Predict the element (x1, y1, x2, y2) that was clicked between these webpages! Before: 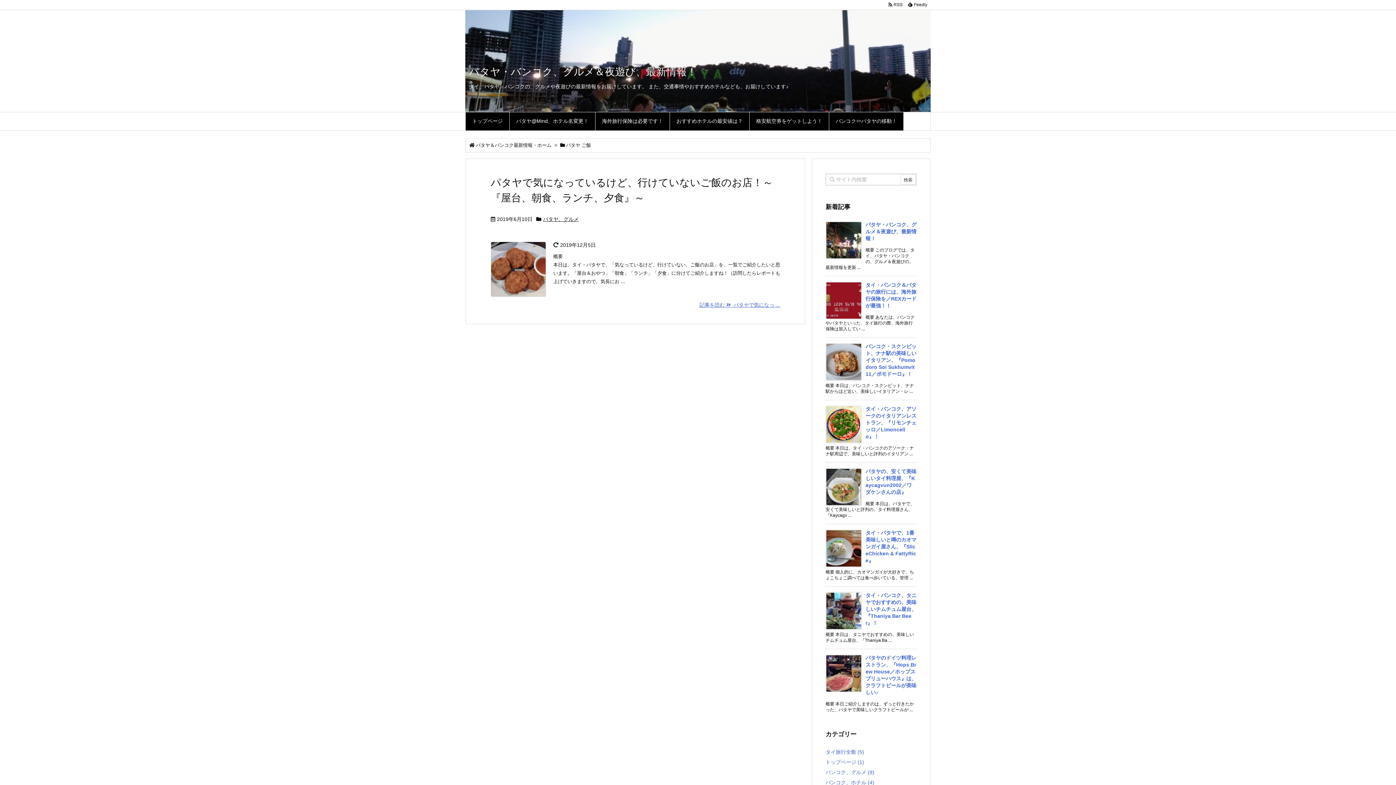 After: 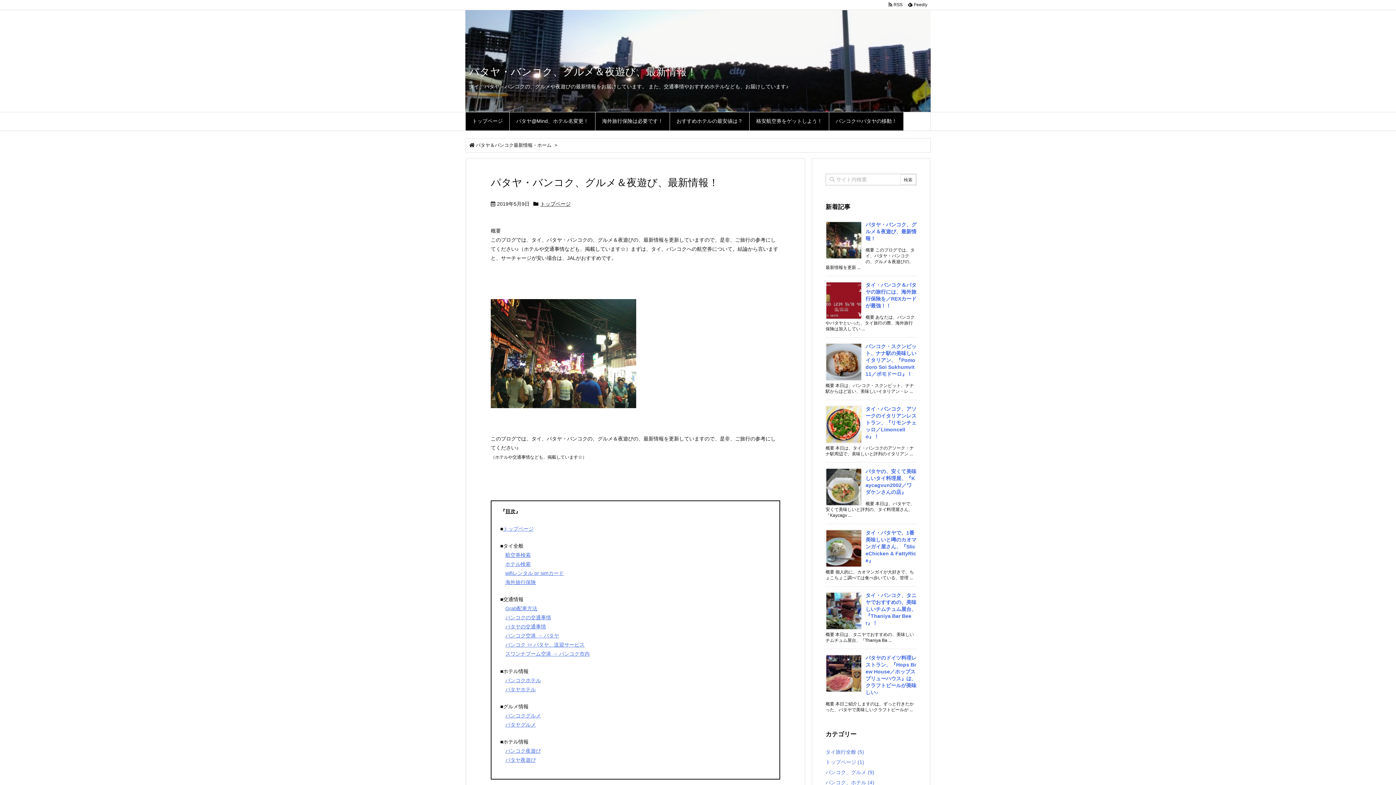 Action: bbox: (469, 66, 697, 77) label: パタヤ・バンコク、グルメ＆夜遊び、最新情報！